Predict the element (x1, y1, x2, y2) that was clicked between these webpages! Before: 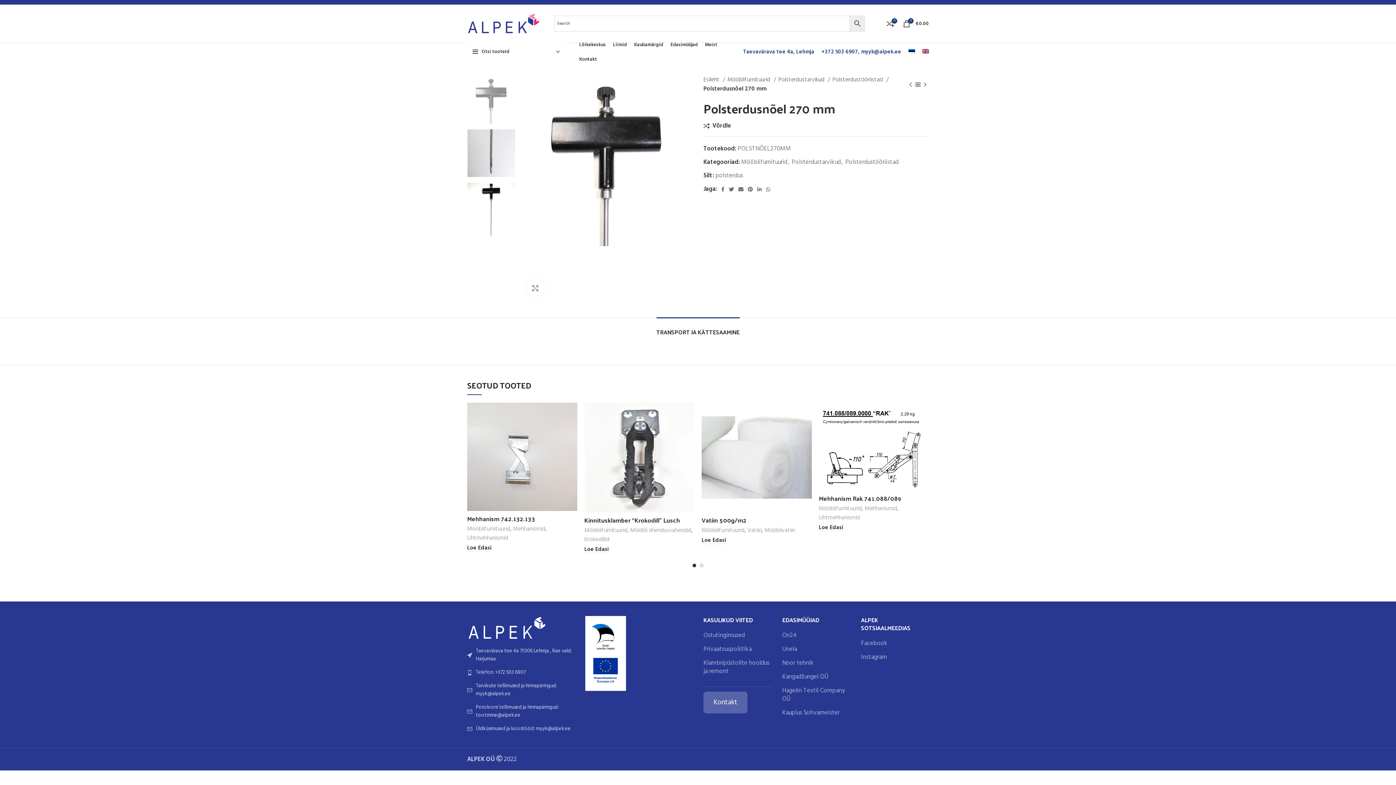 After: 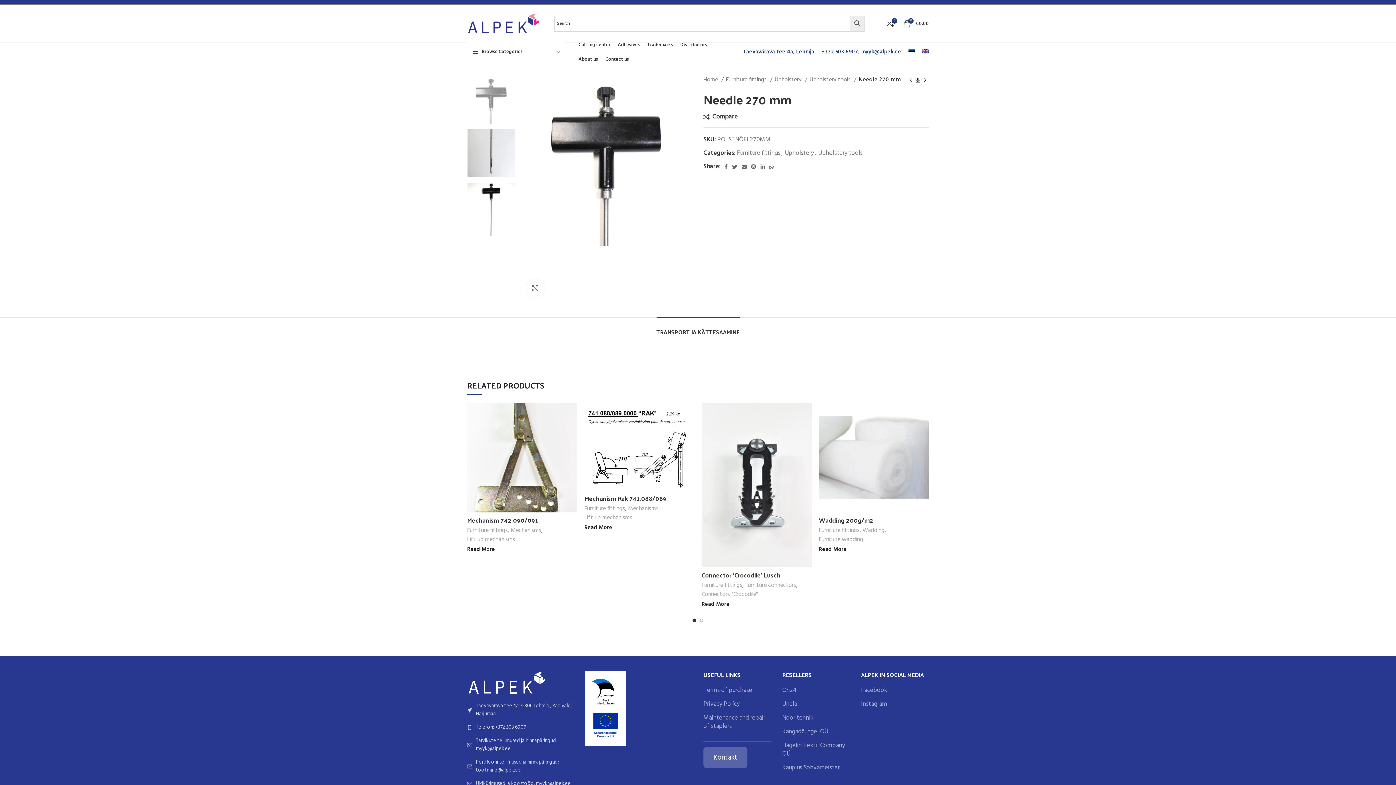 Action: bbox: (918, 44, 932, 59)